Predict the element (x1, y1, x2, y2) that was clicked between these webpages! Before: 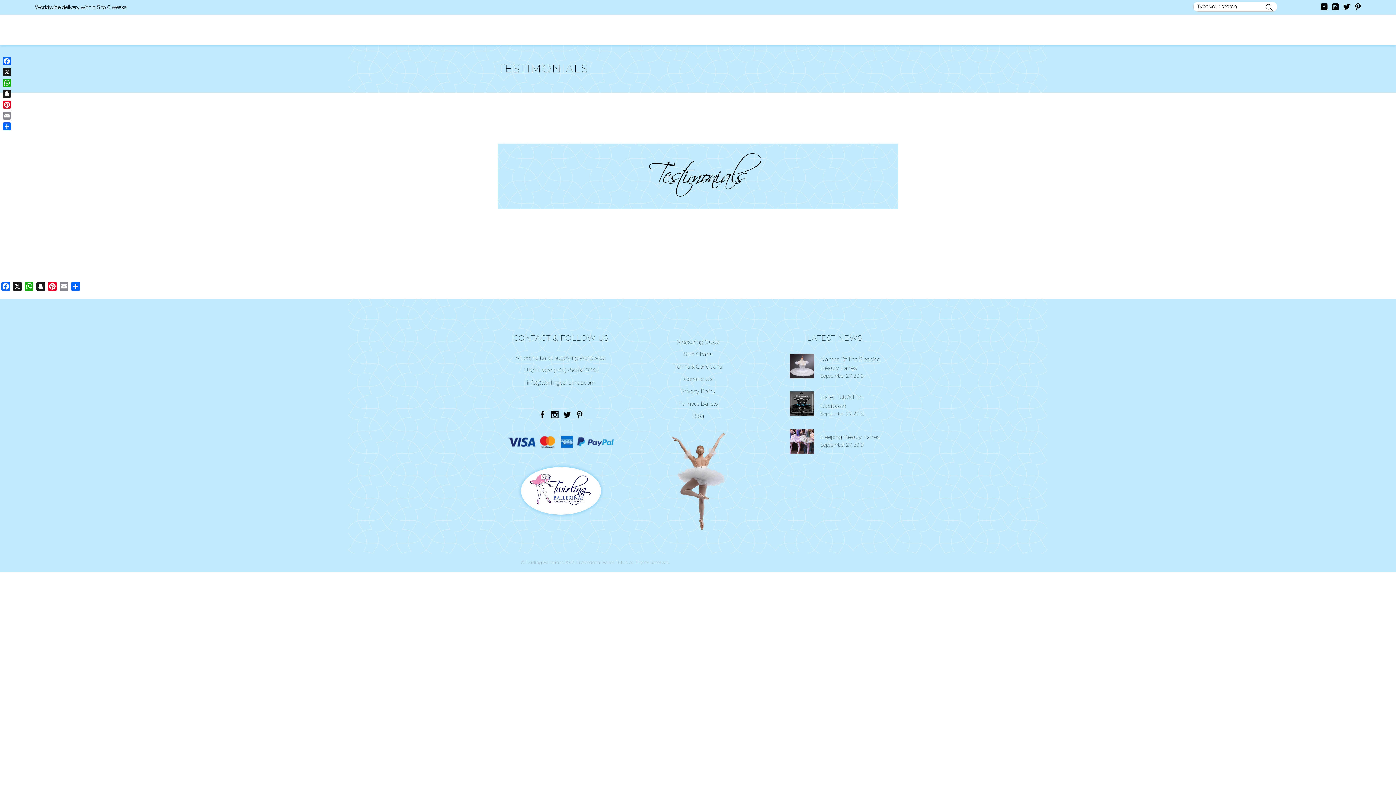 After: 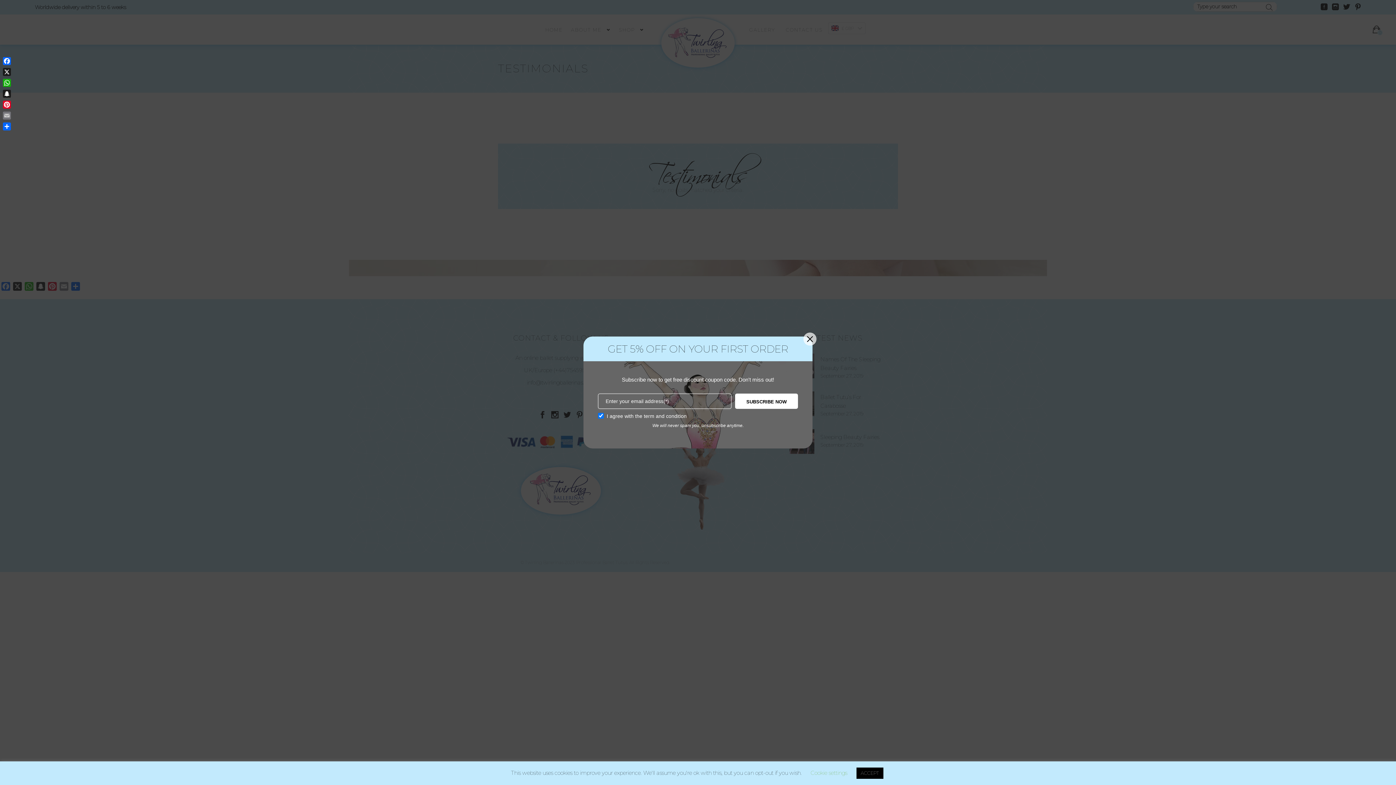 Action: bbox: (1, 110, 12, 121) label: Email